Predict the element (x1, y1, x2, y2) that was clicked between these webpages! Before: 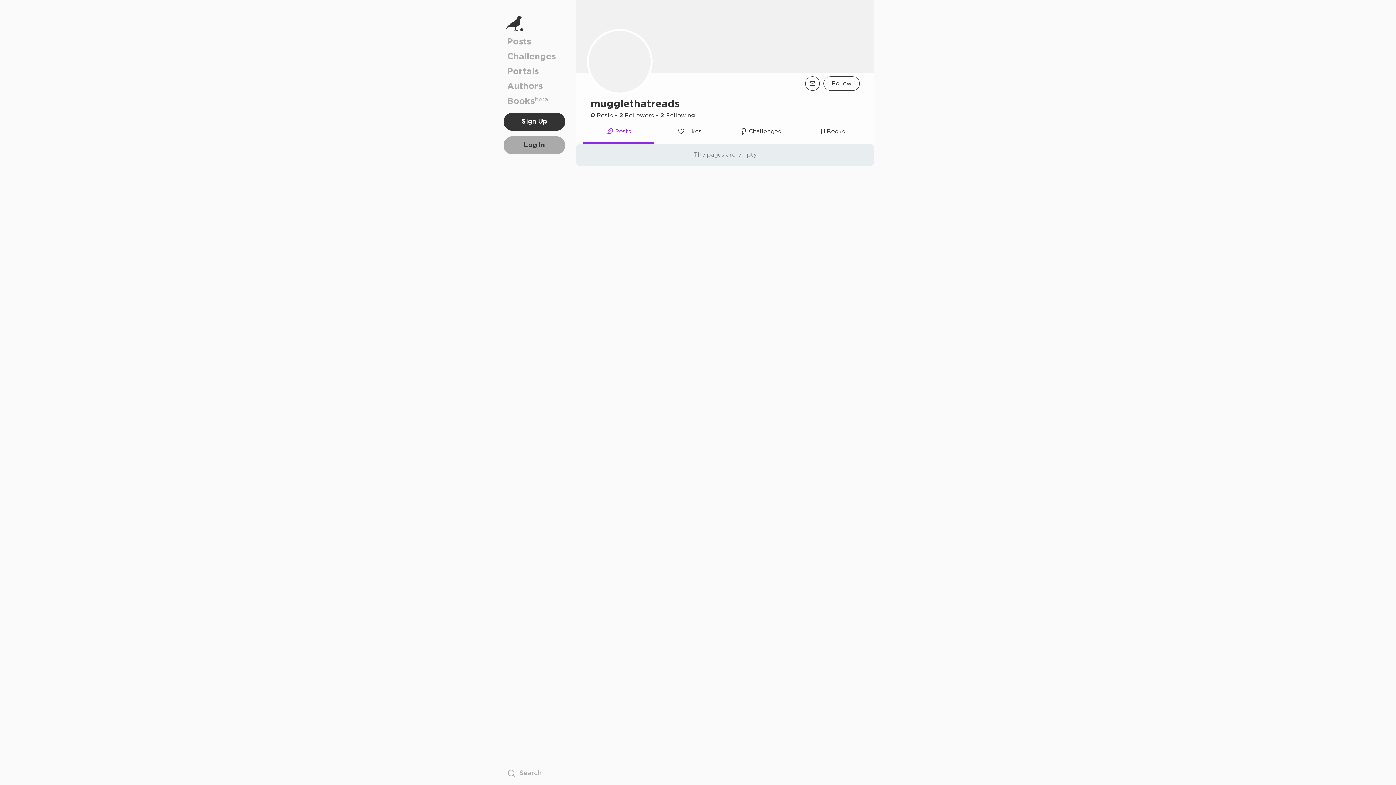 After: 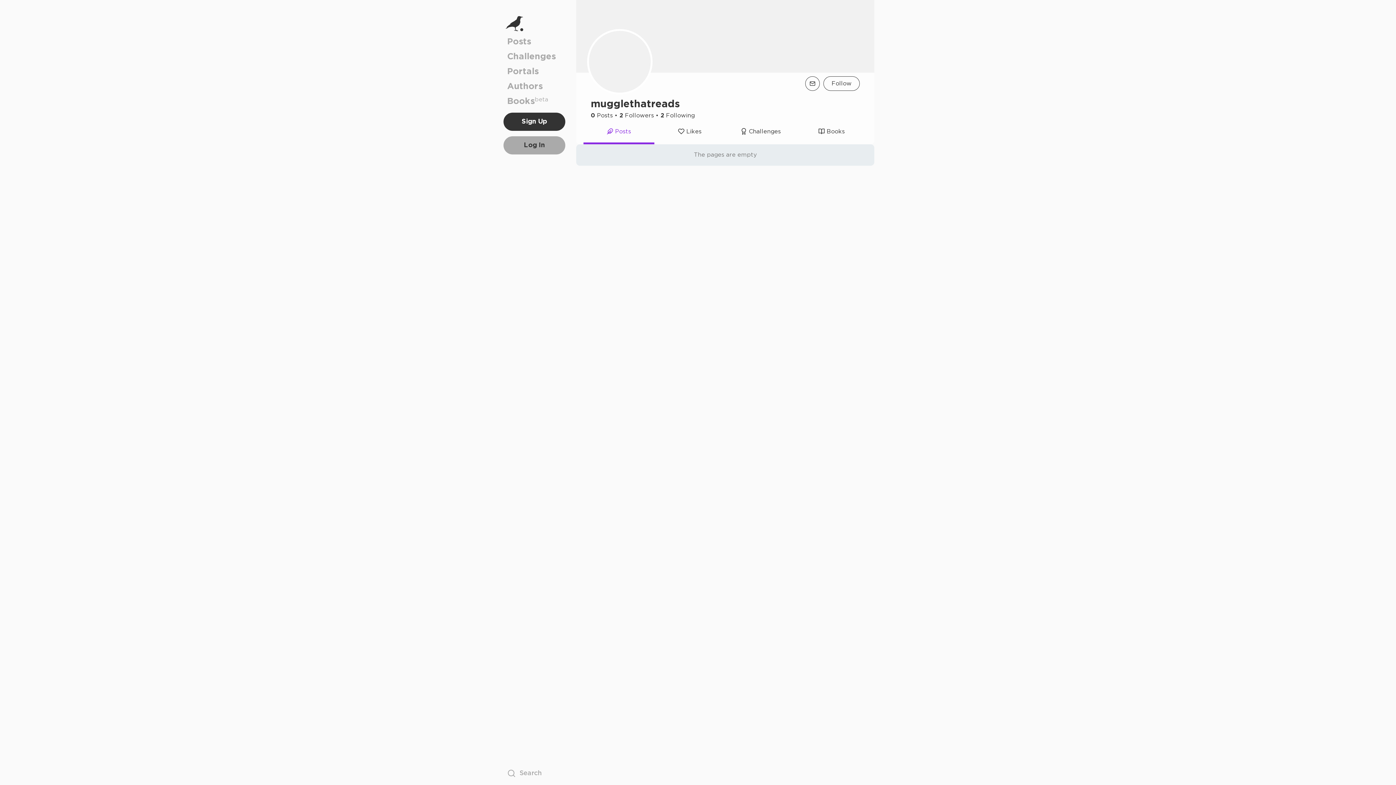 Action: bbox: (583, 121, 654, 144) label: Posts